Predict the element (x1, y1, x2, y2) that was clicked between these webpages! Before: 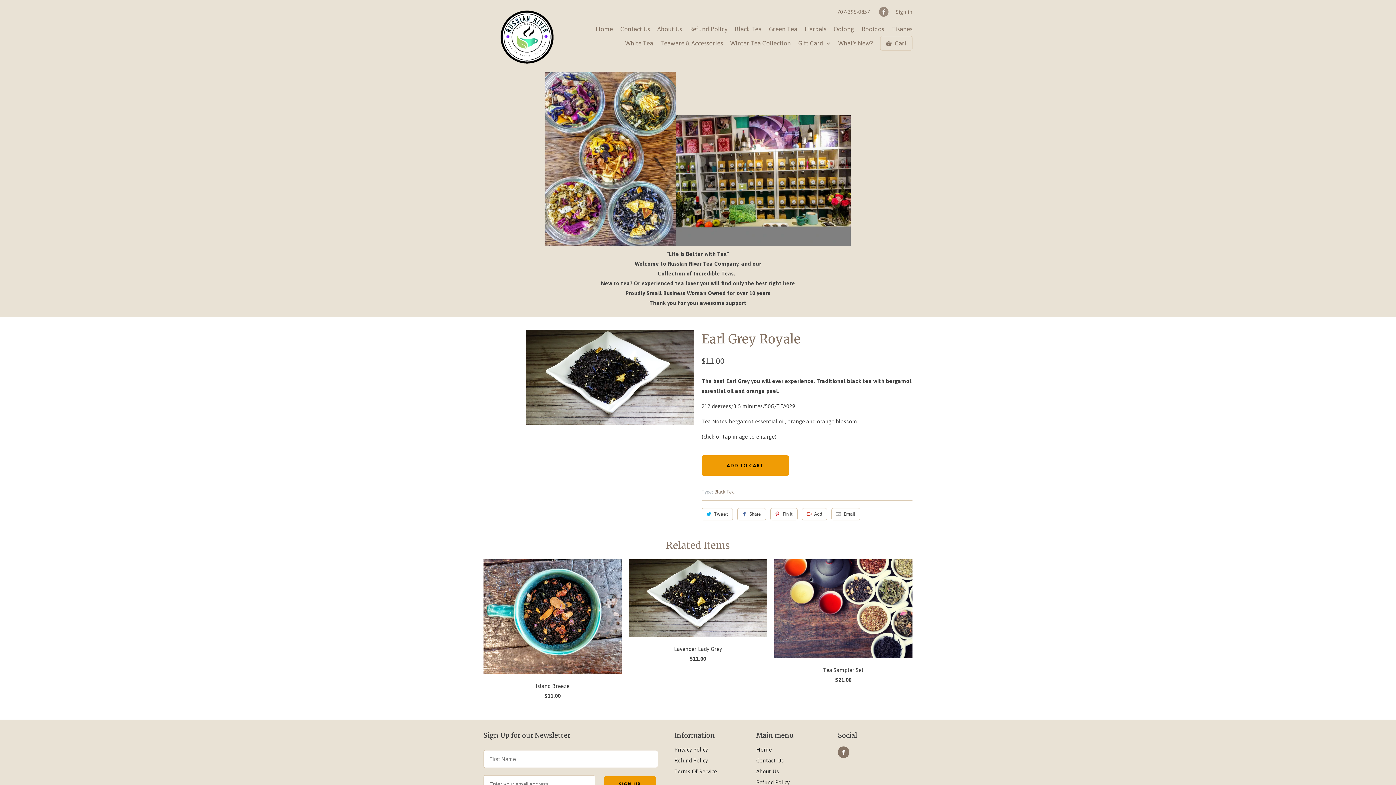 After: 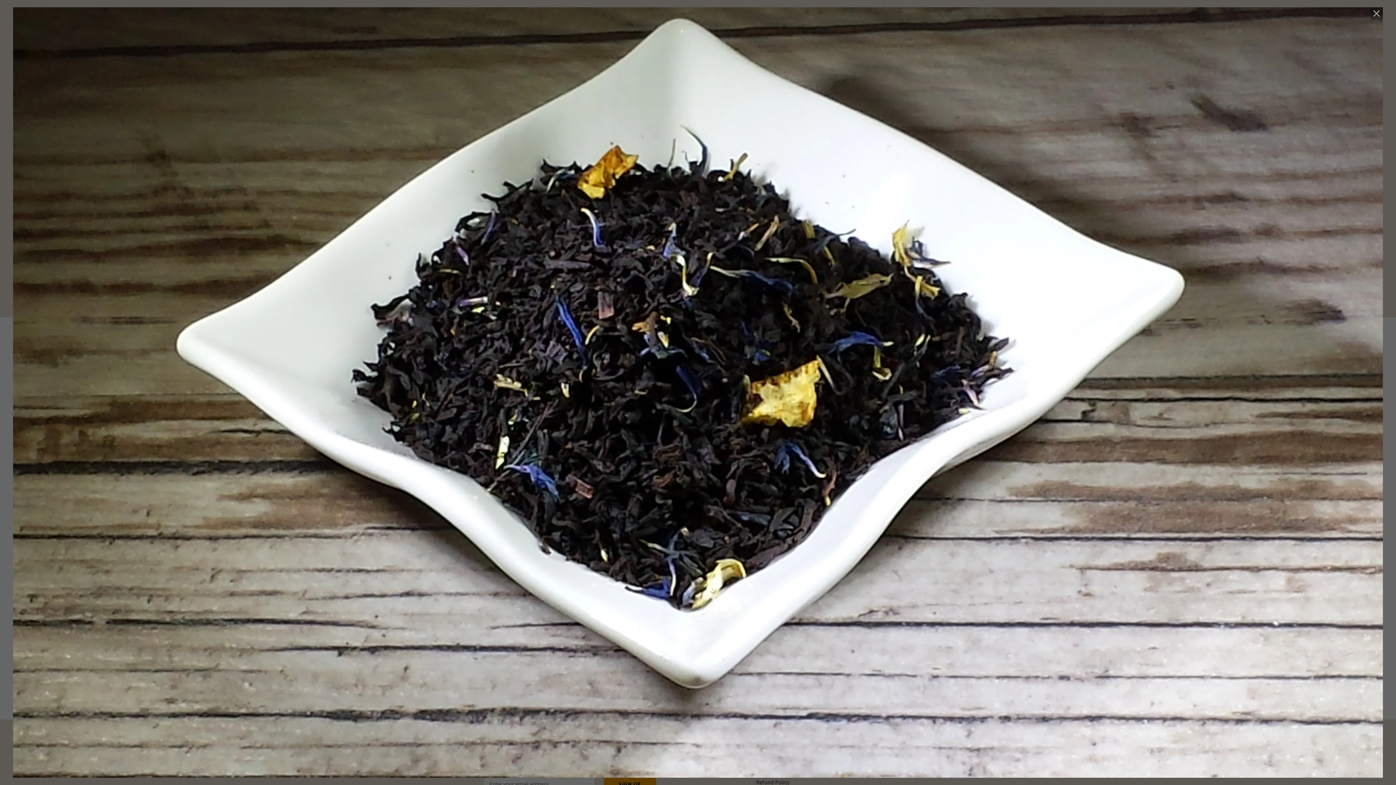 Action: bbox: (525, 330, 694, 425)